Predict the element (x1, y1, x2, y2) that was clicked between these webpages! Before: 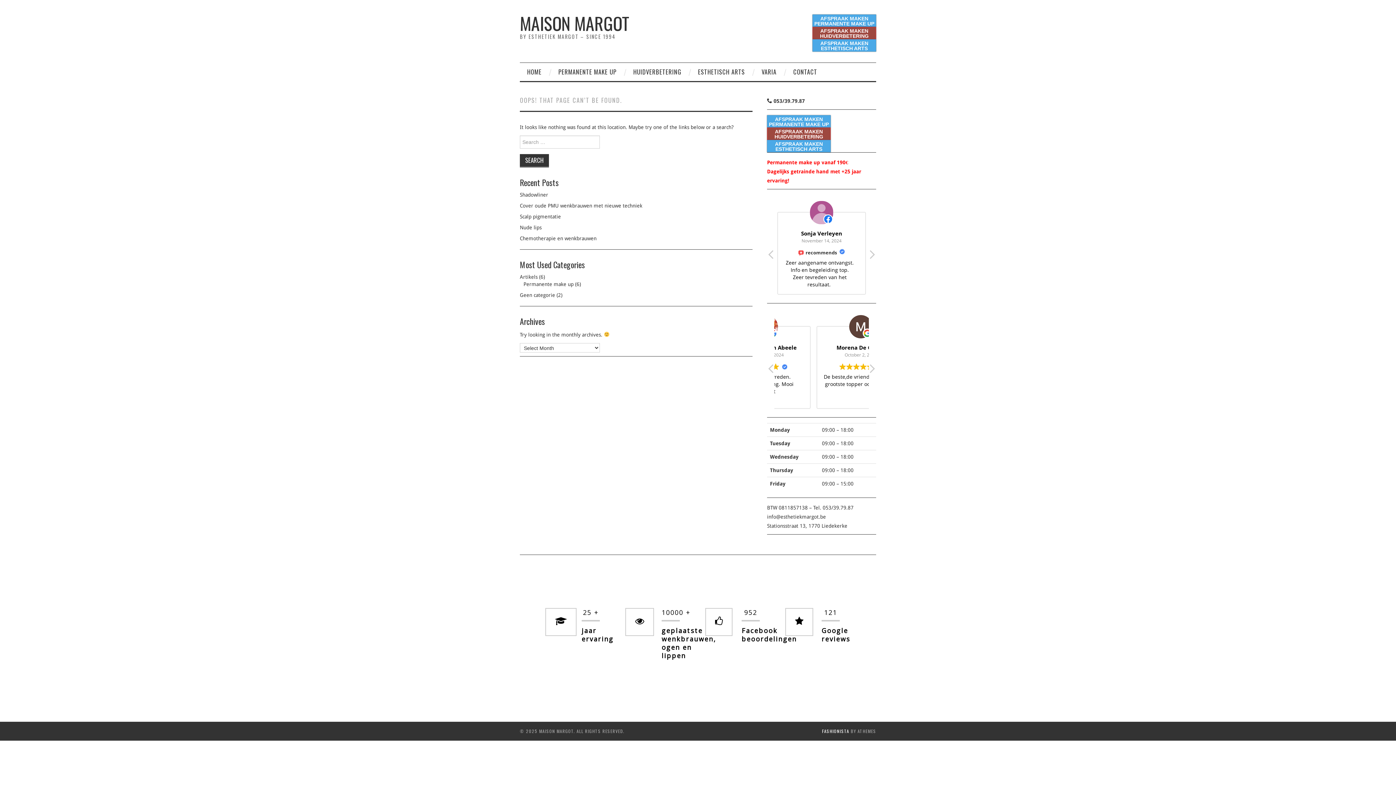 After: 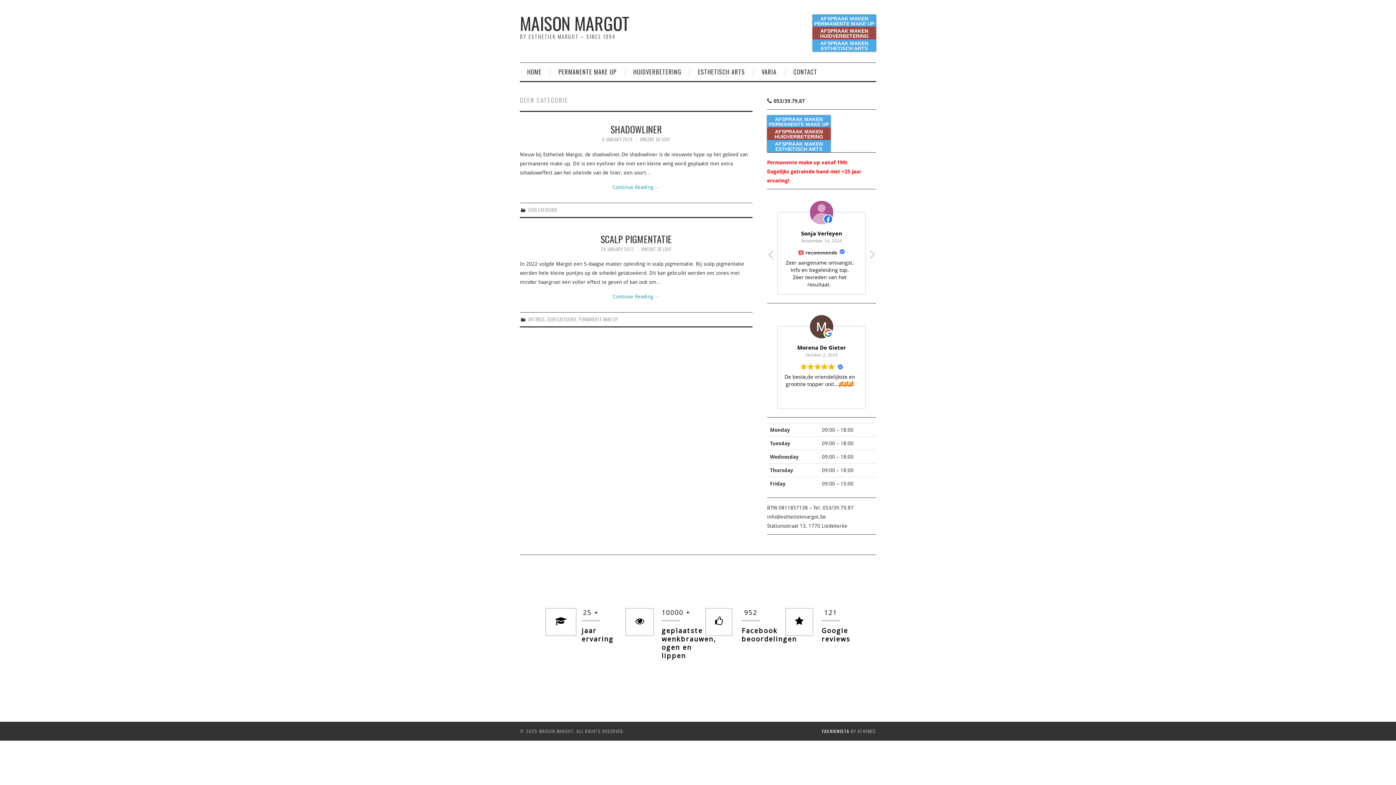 Action: bbox: (520, 292, 555, 298) label: Geen categorie